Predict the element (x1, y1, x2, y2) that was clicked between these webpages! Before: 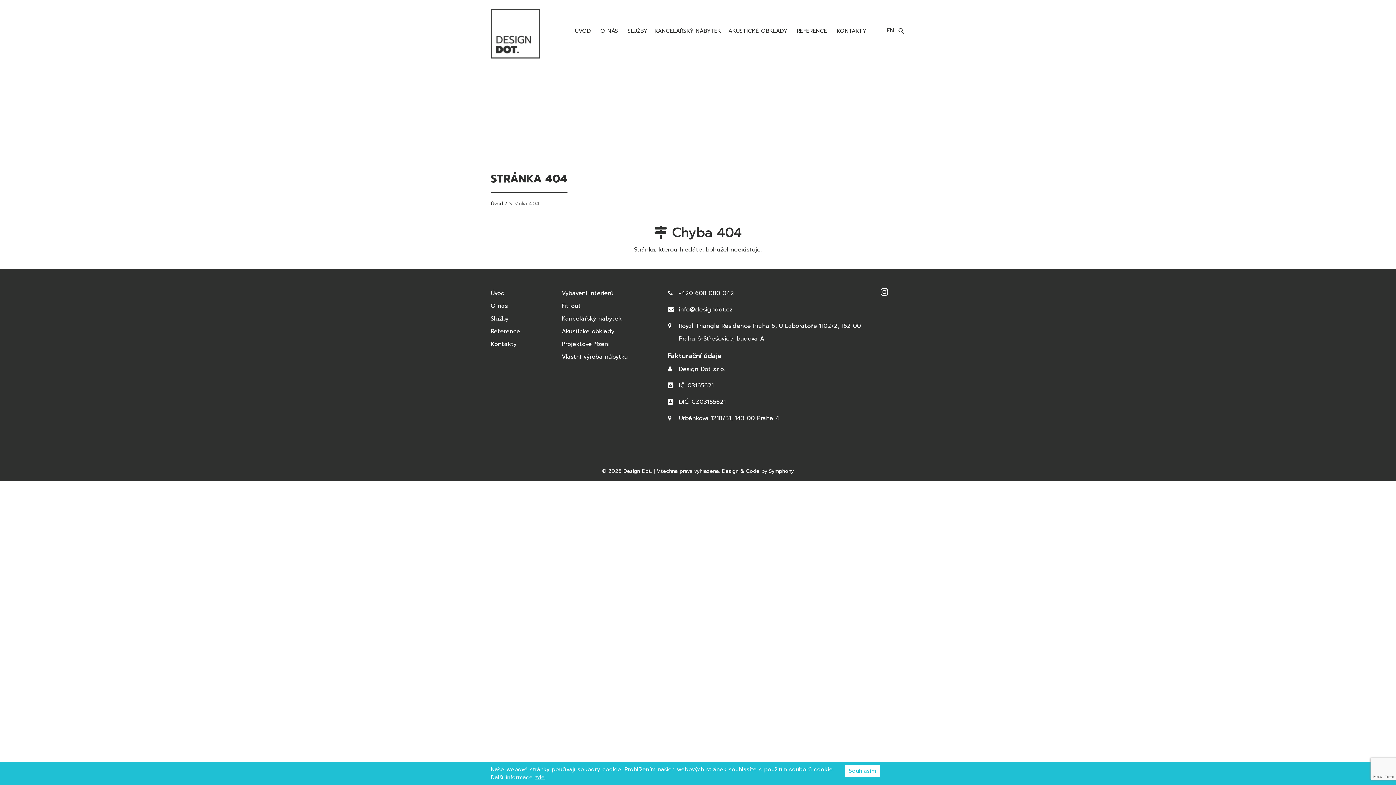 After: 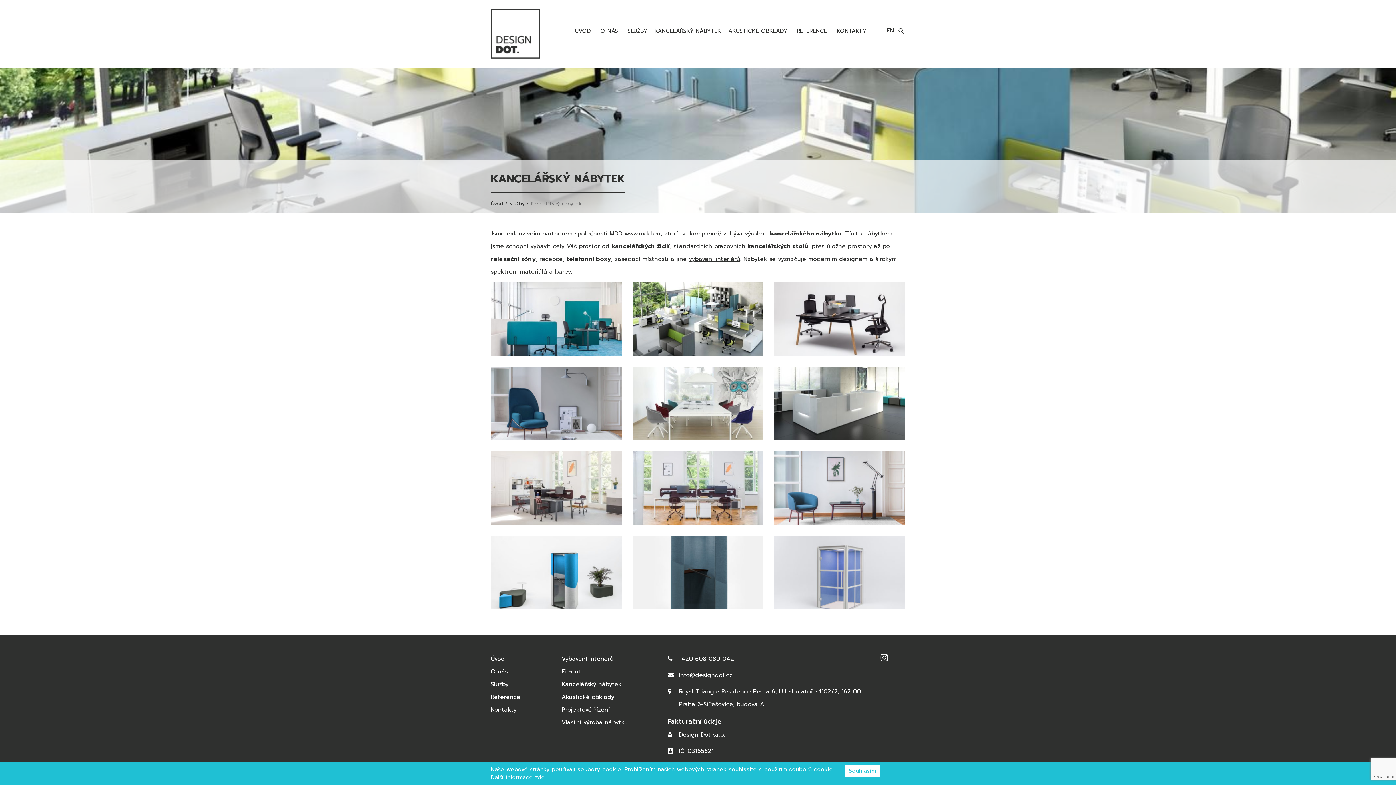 Action: bbox: (561, 314, 621, 323) label: Kancelářský nábytek